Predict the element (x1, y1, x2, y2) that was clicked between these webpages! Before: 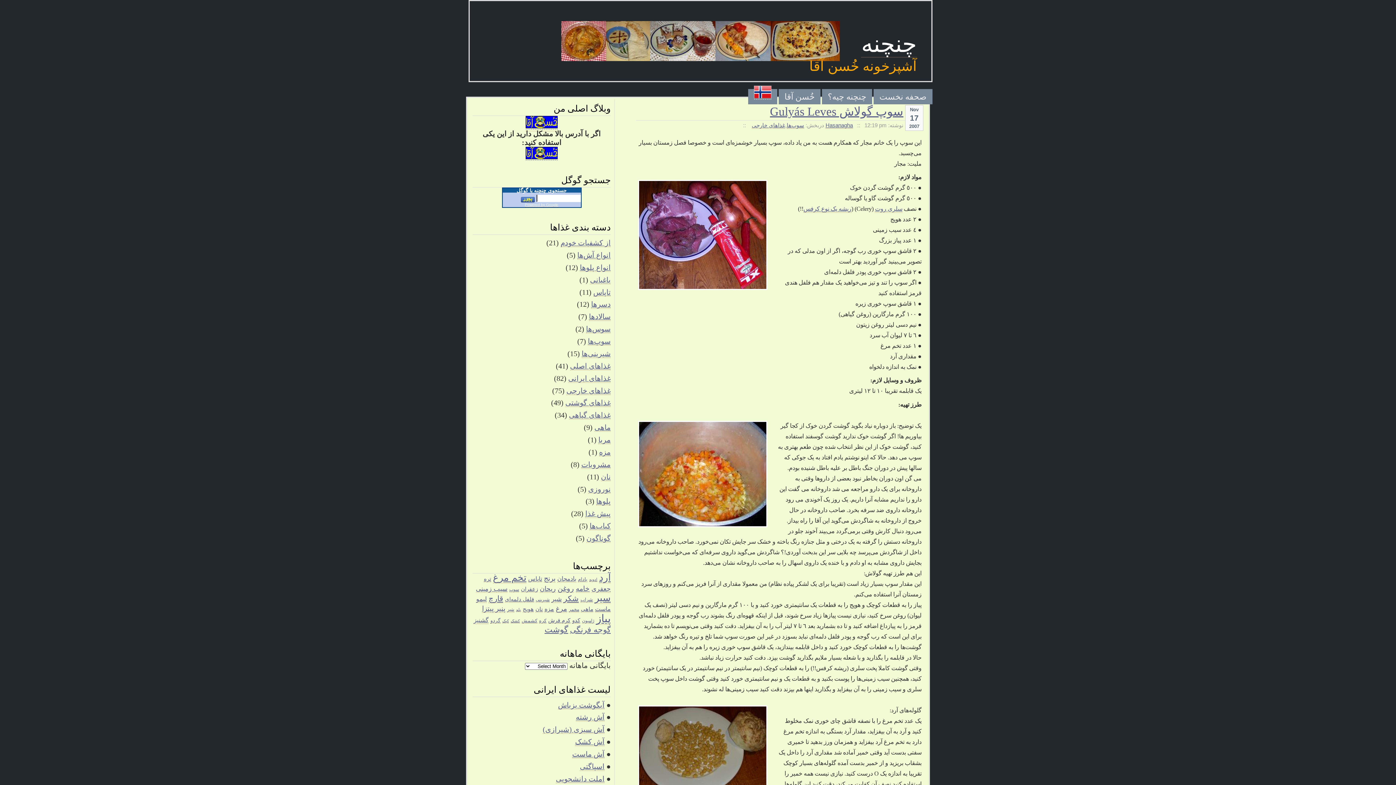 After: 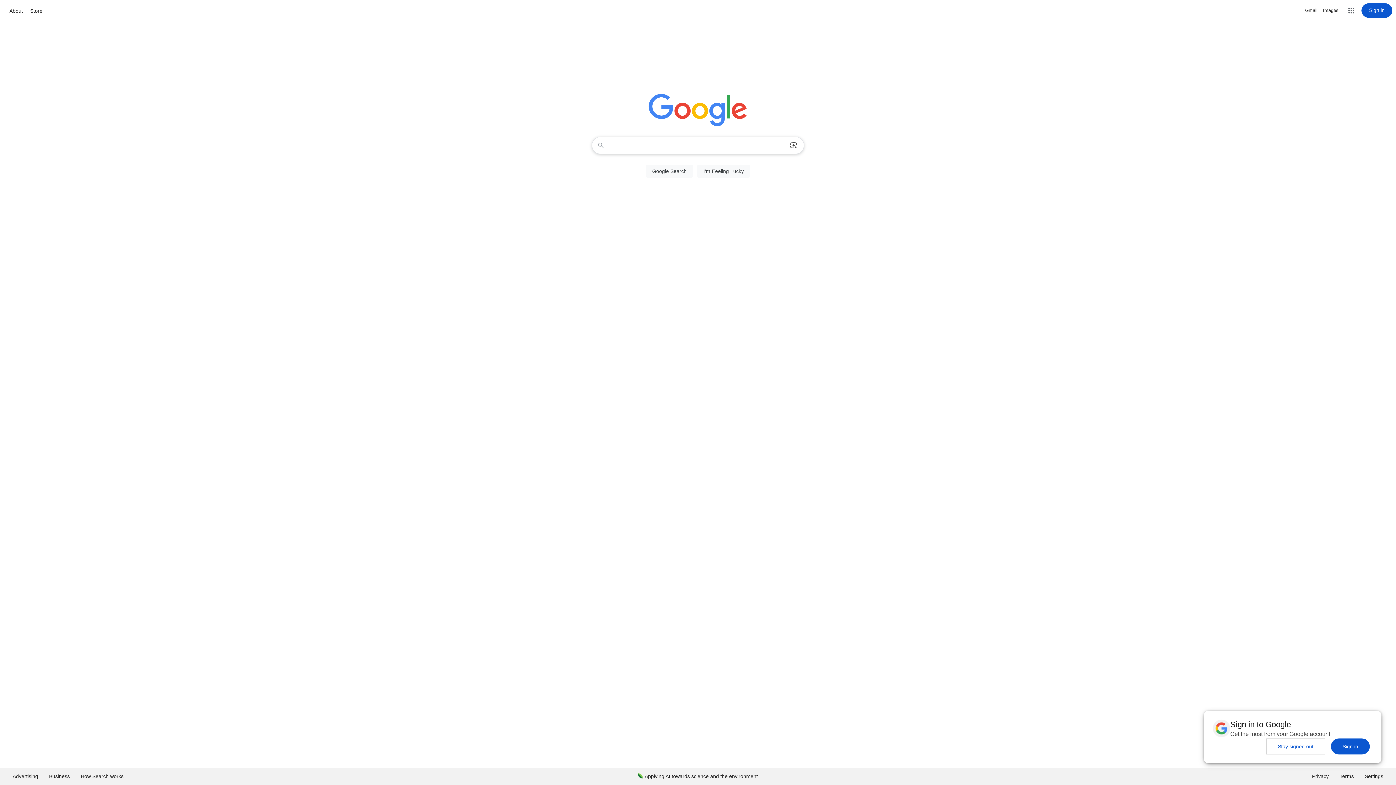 Action: bbox: (525, 202, 558, 207) label: Powered by Google